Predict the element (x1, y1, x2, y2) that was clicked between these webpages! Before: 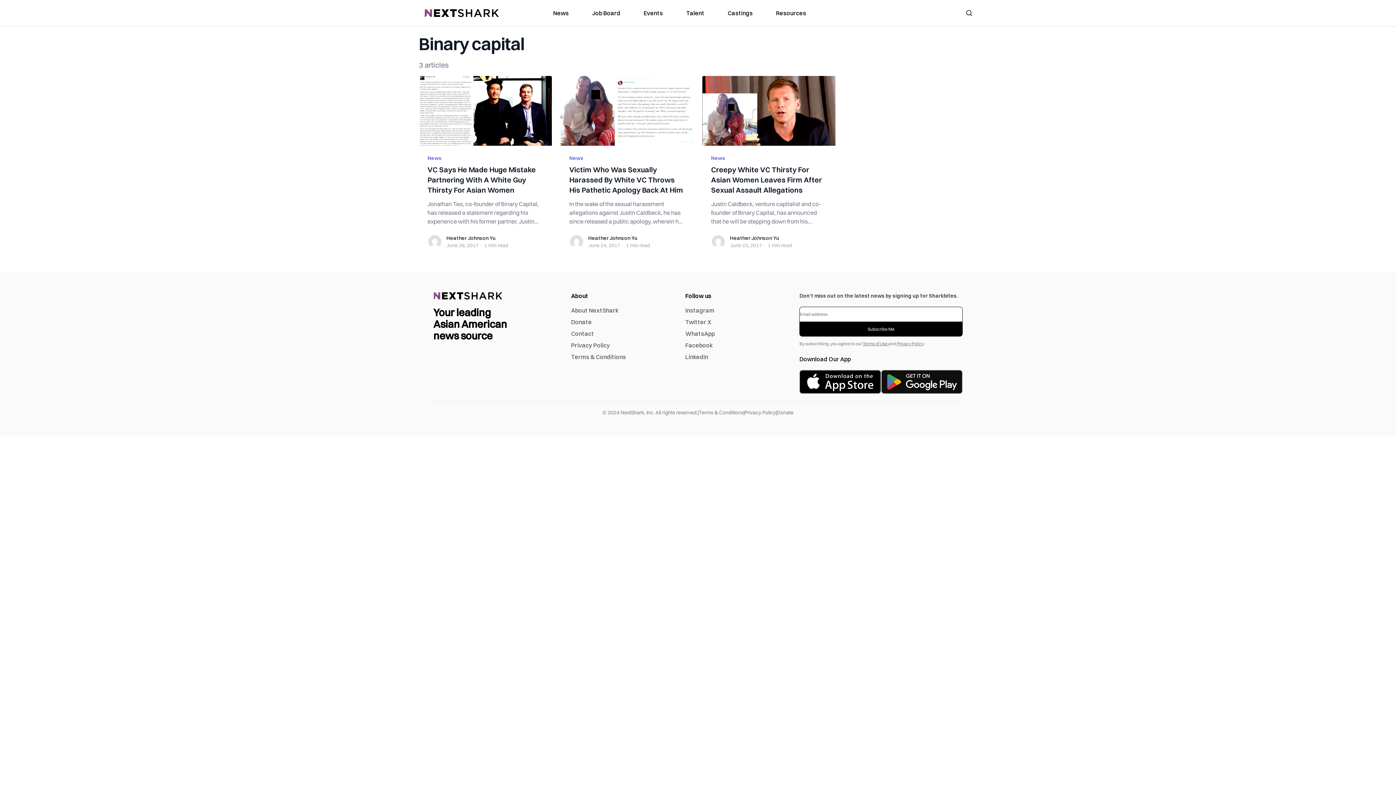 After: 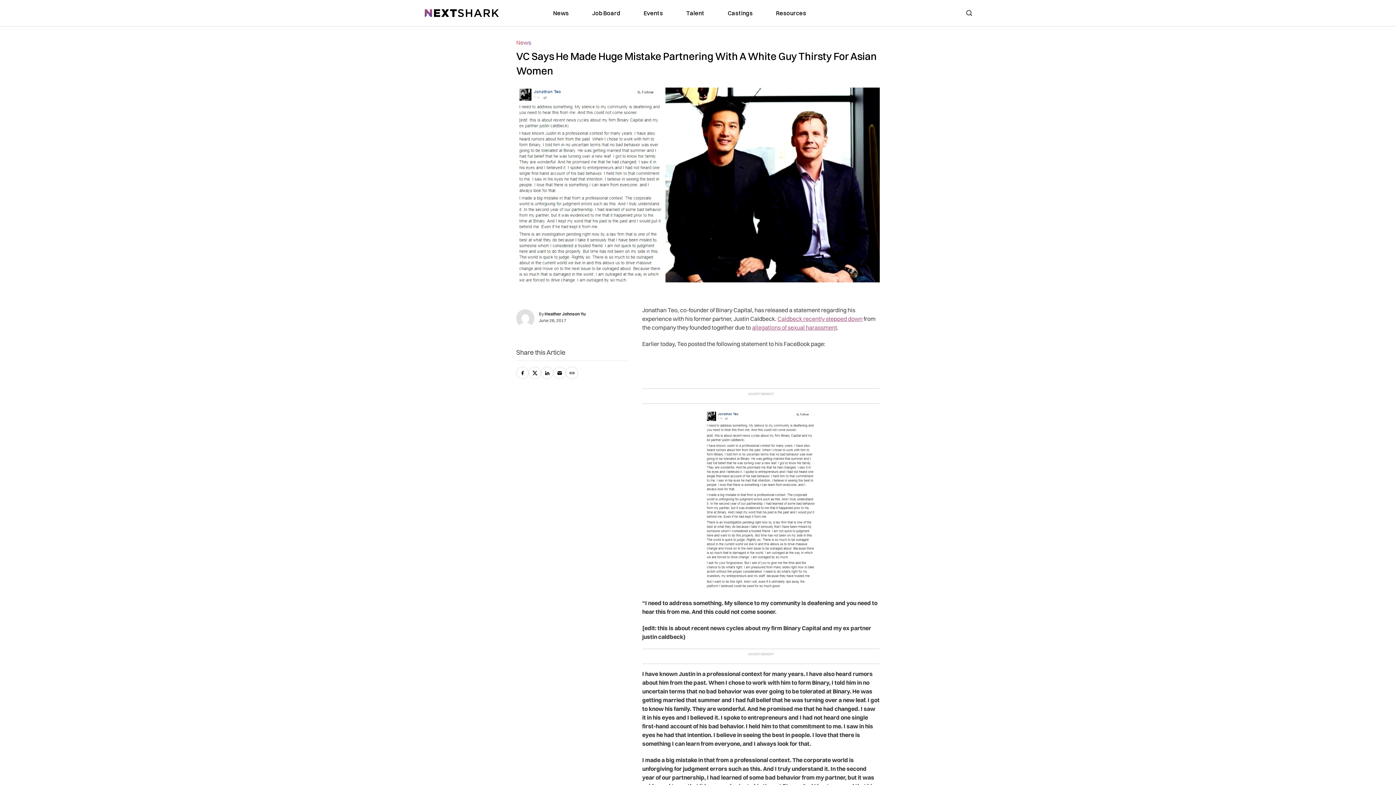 Action: label: VC Says He Made Huge Mistake Partnering With A White Guy Thirsty For Asian Women

Jonathan Teo, co-founder of Binary Capital, has released a statement regarding his experience with his former partner, Justin Caldbeck. Cald... bbox: (427, 164, 543, 225)